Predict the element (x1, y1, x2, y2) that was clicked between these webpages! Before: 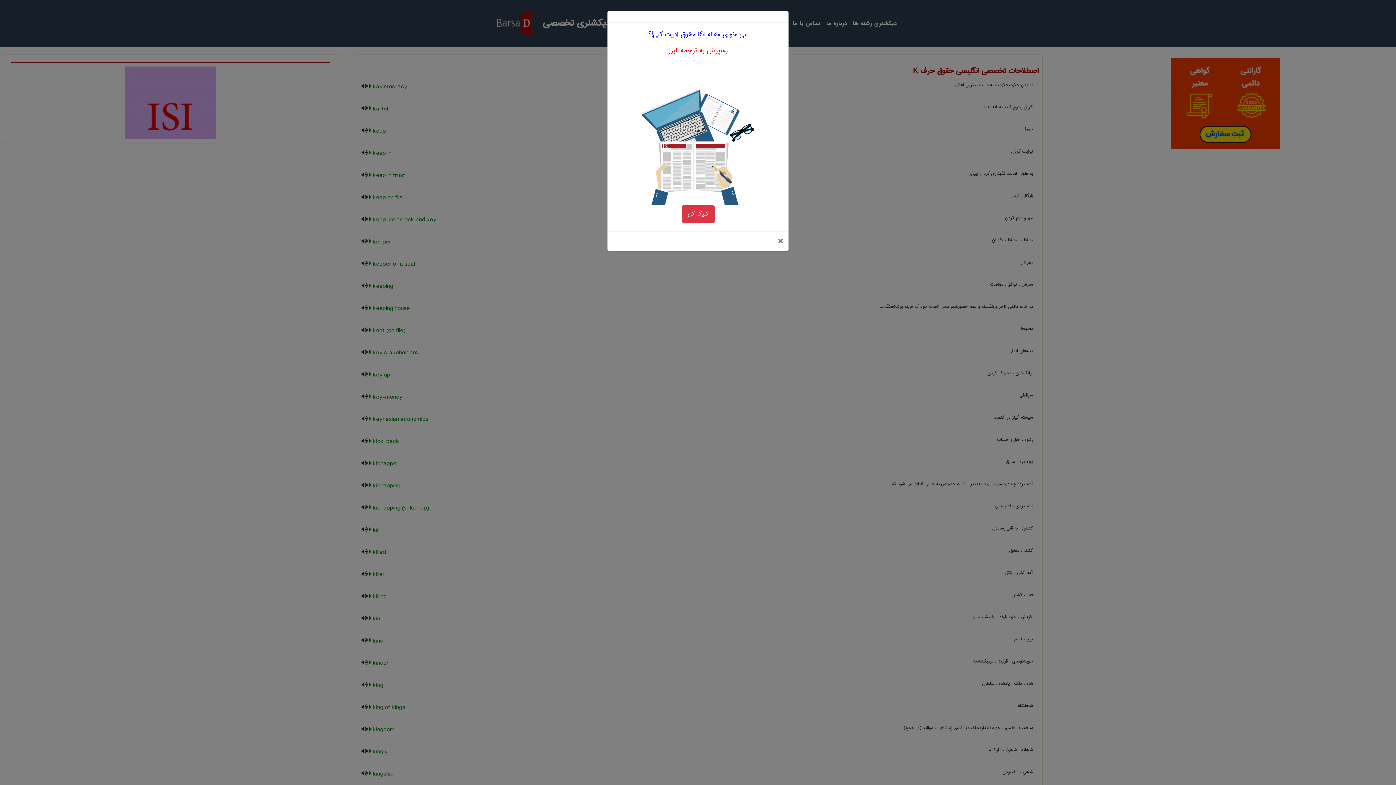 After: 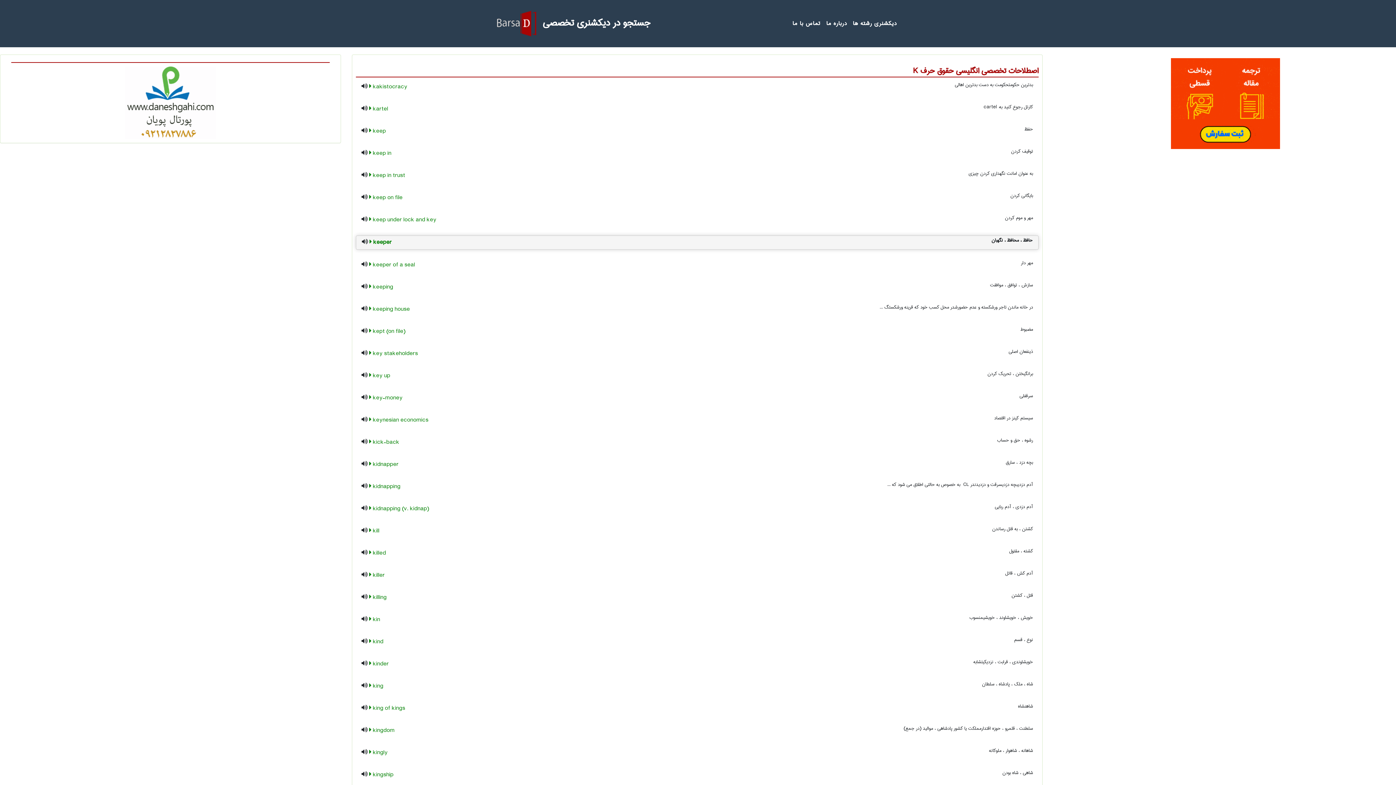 Action: bbox: (778, 237, 783, 245) label: ×
بستن